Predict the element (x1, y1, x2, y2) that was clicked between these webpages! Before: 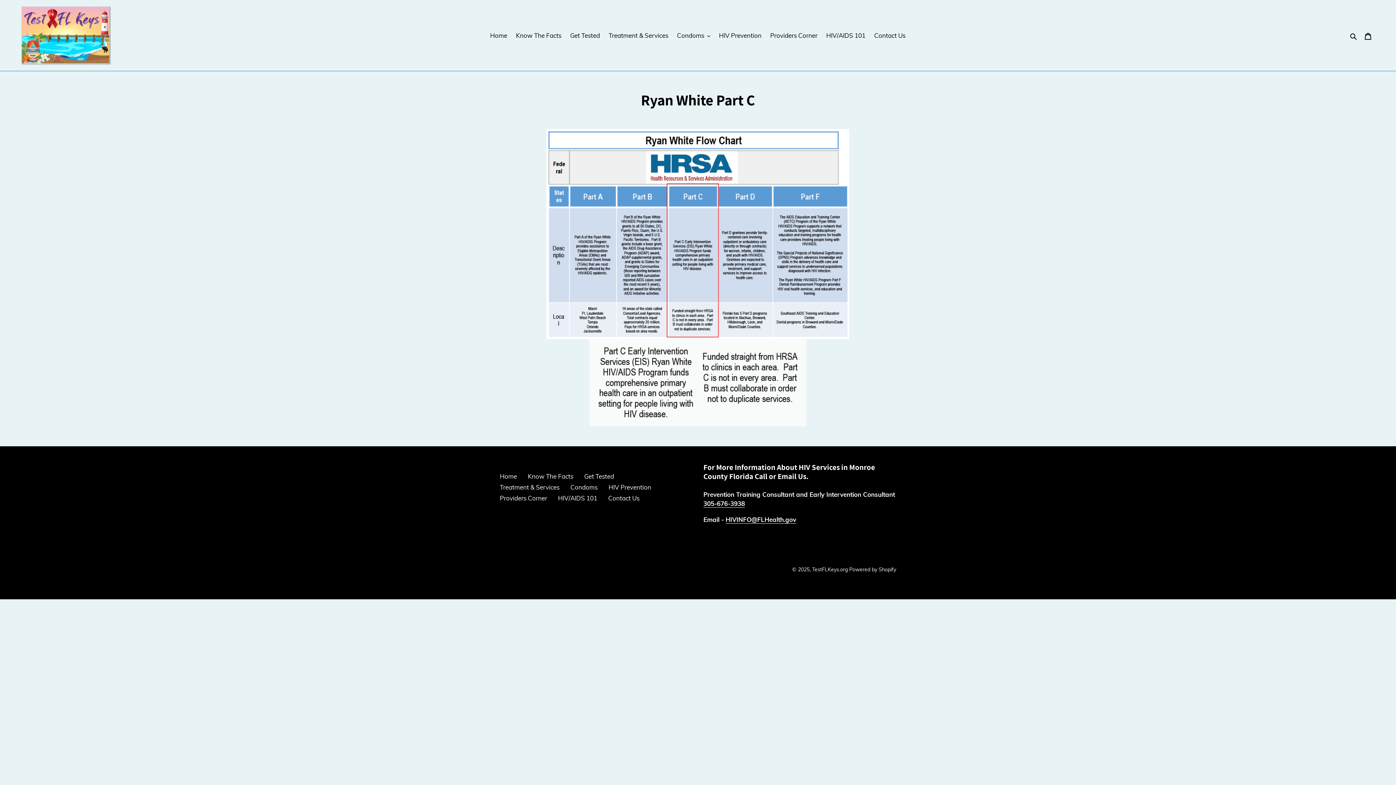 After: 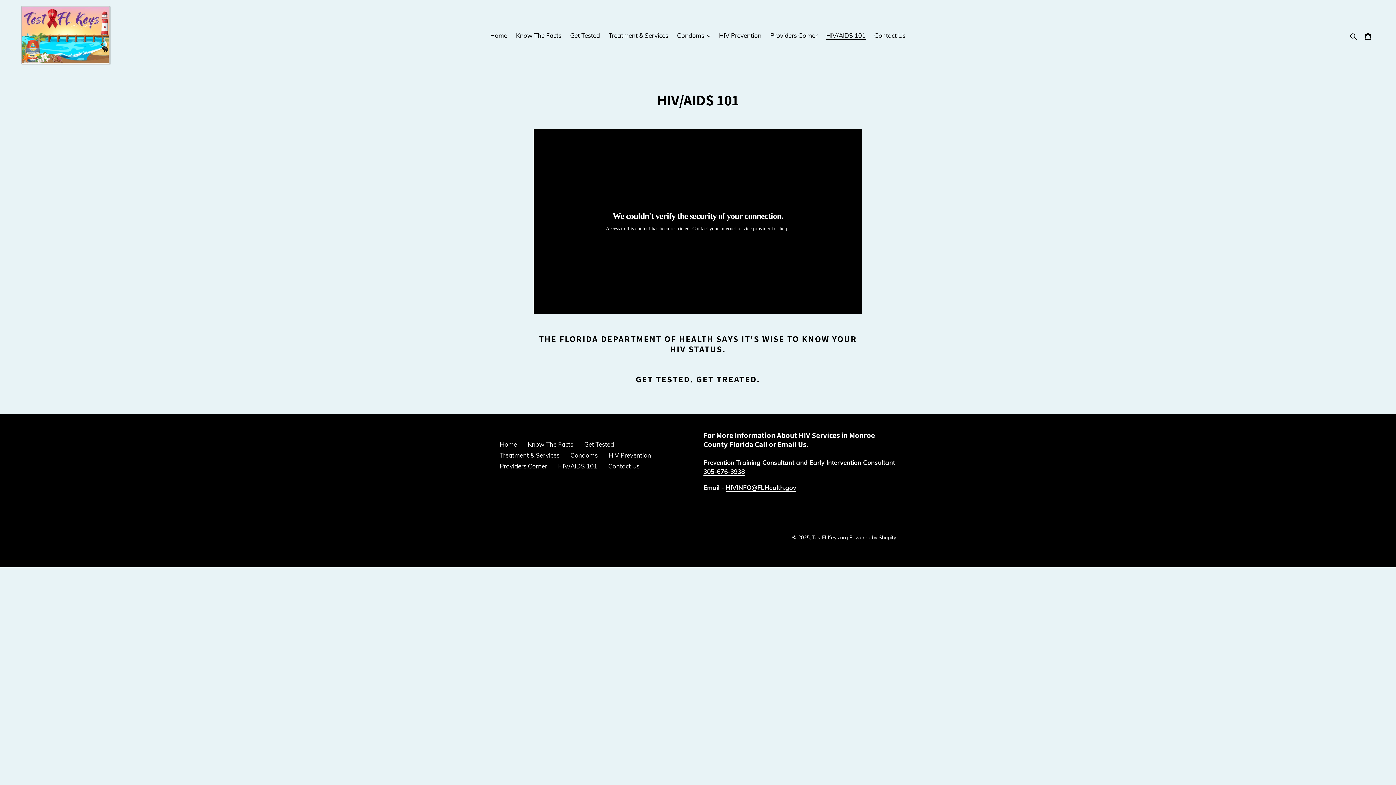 Action: label: HIV/AIDS 101 bbox: (822, 29, 869, 41)